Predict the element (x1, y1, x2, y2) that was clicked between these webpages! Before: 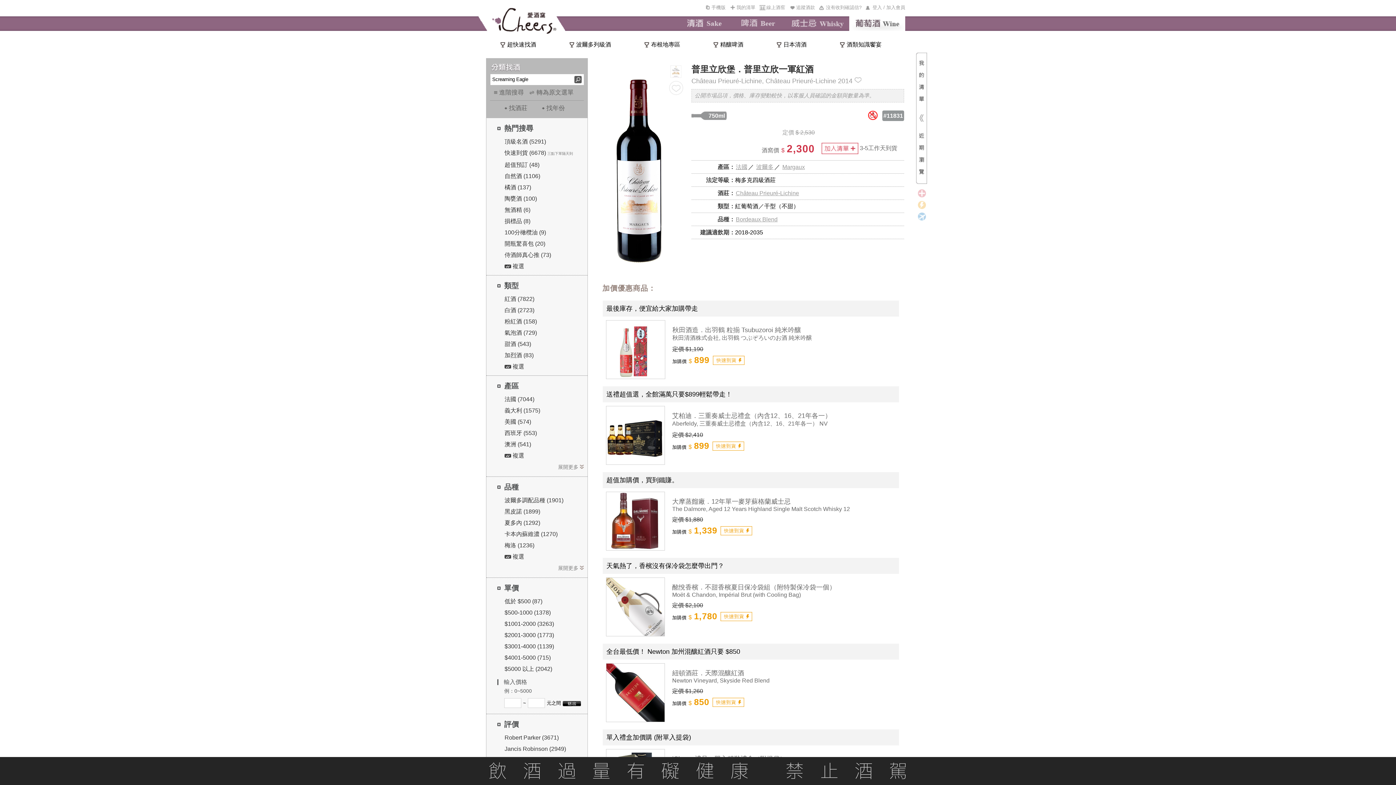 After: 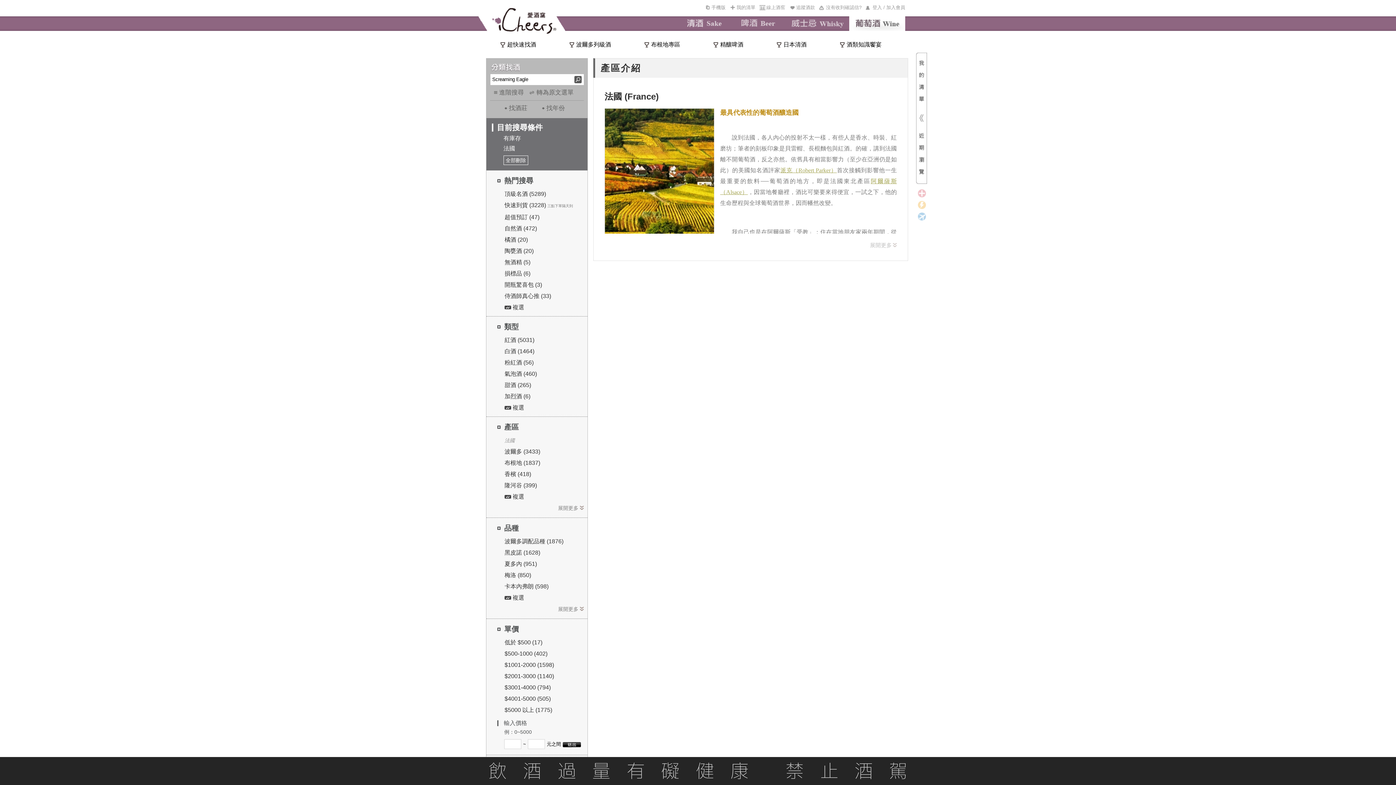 Action: bbox: (736, 164, 747, 170) label: 法國